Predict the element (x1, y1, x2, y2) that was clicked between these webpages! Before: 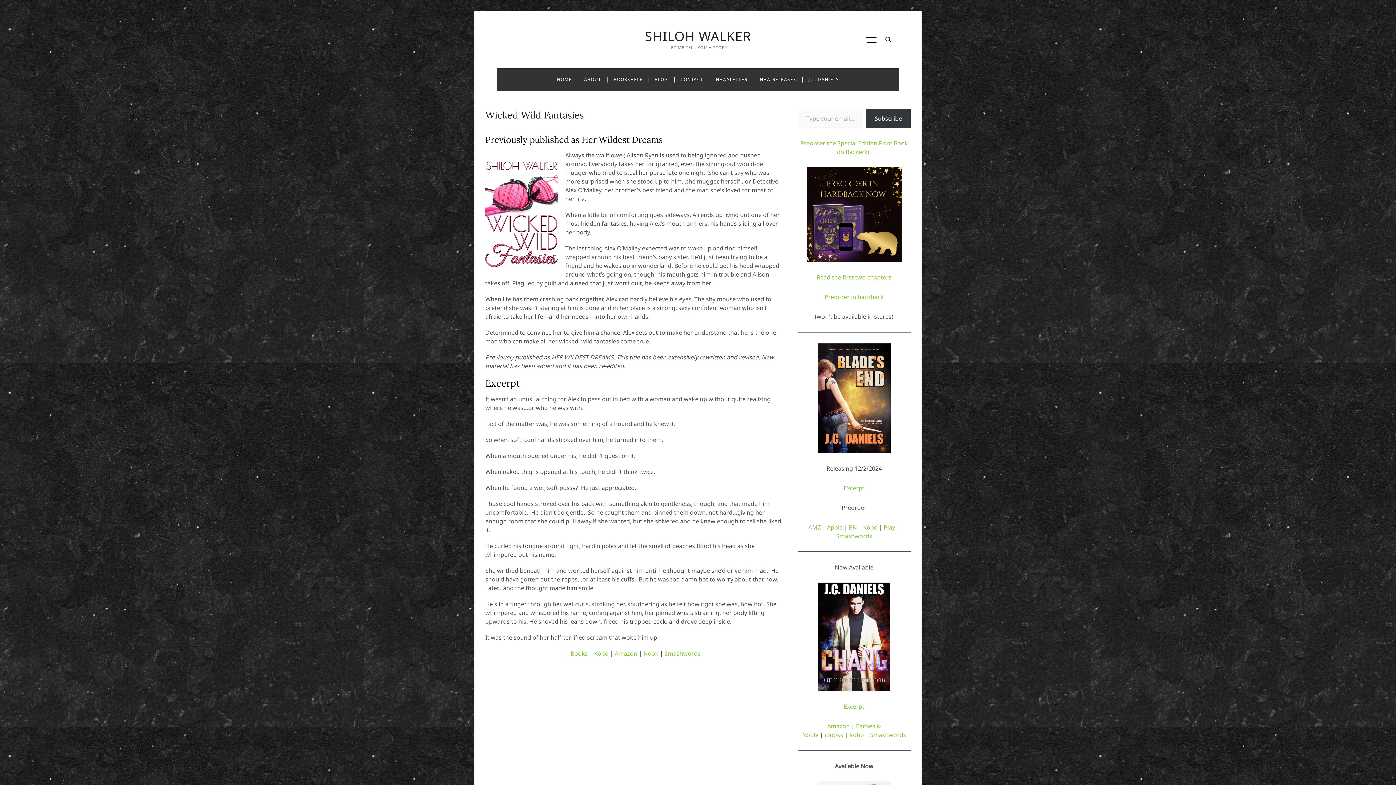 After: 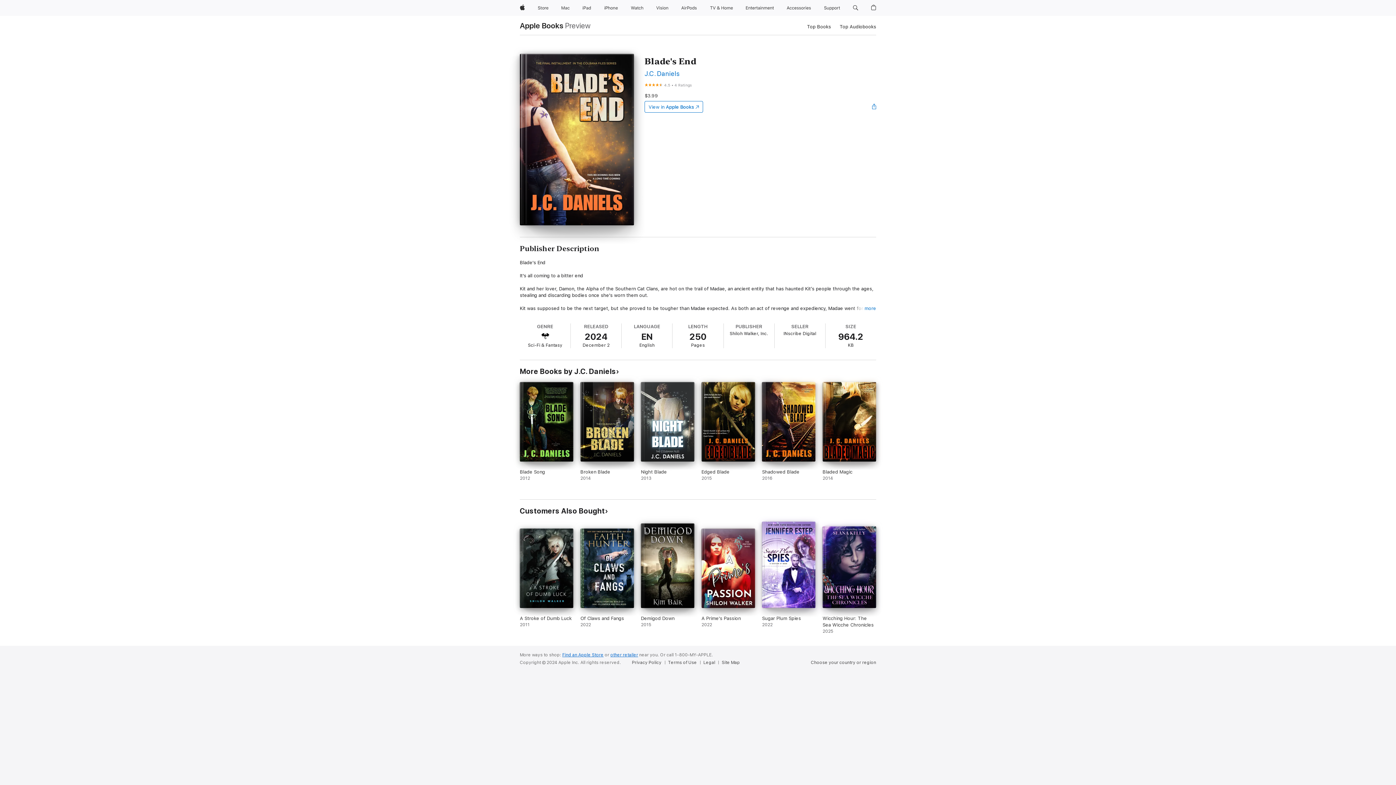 Action: label: Apple bbox: (827, 523, 842, 531)